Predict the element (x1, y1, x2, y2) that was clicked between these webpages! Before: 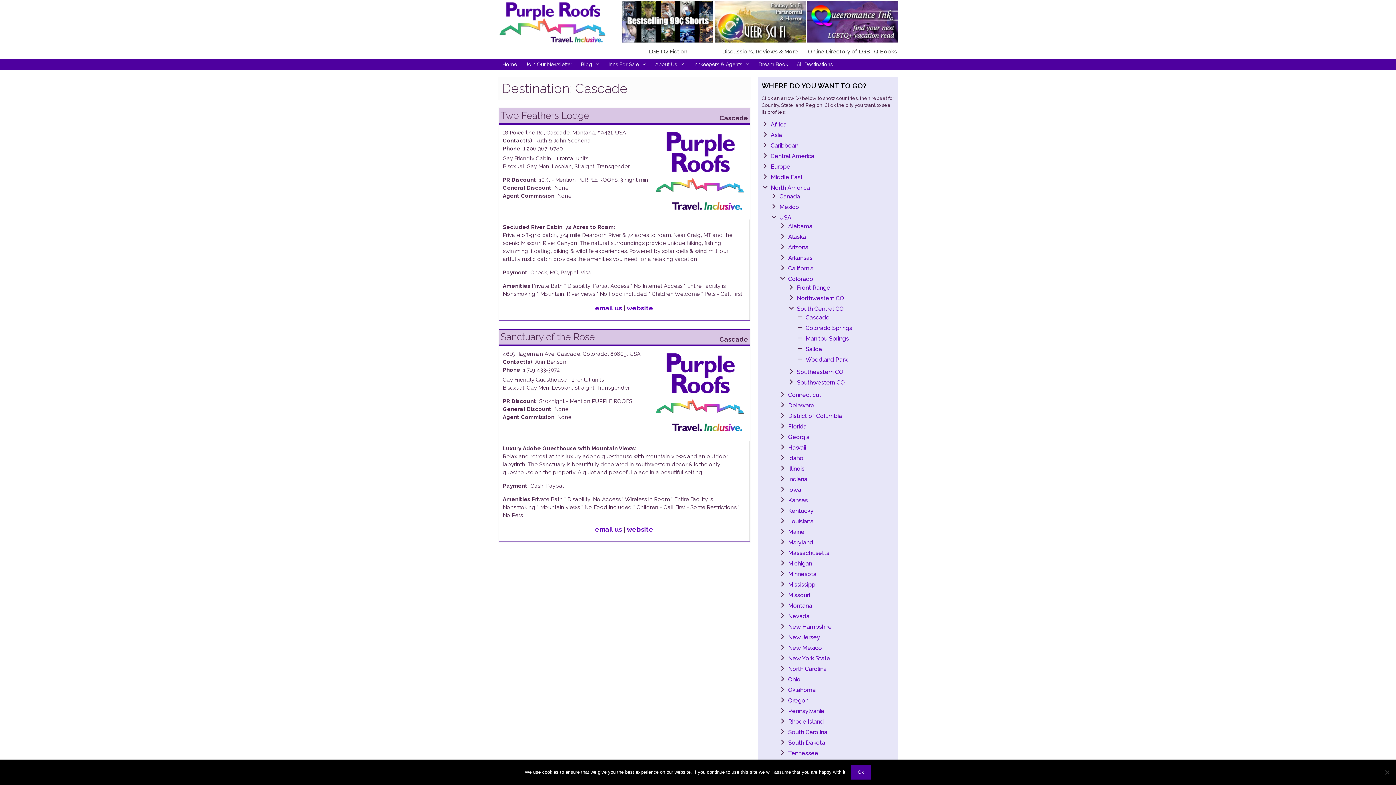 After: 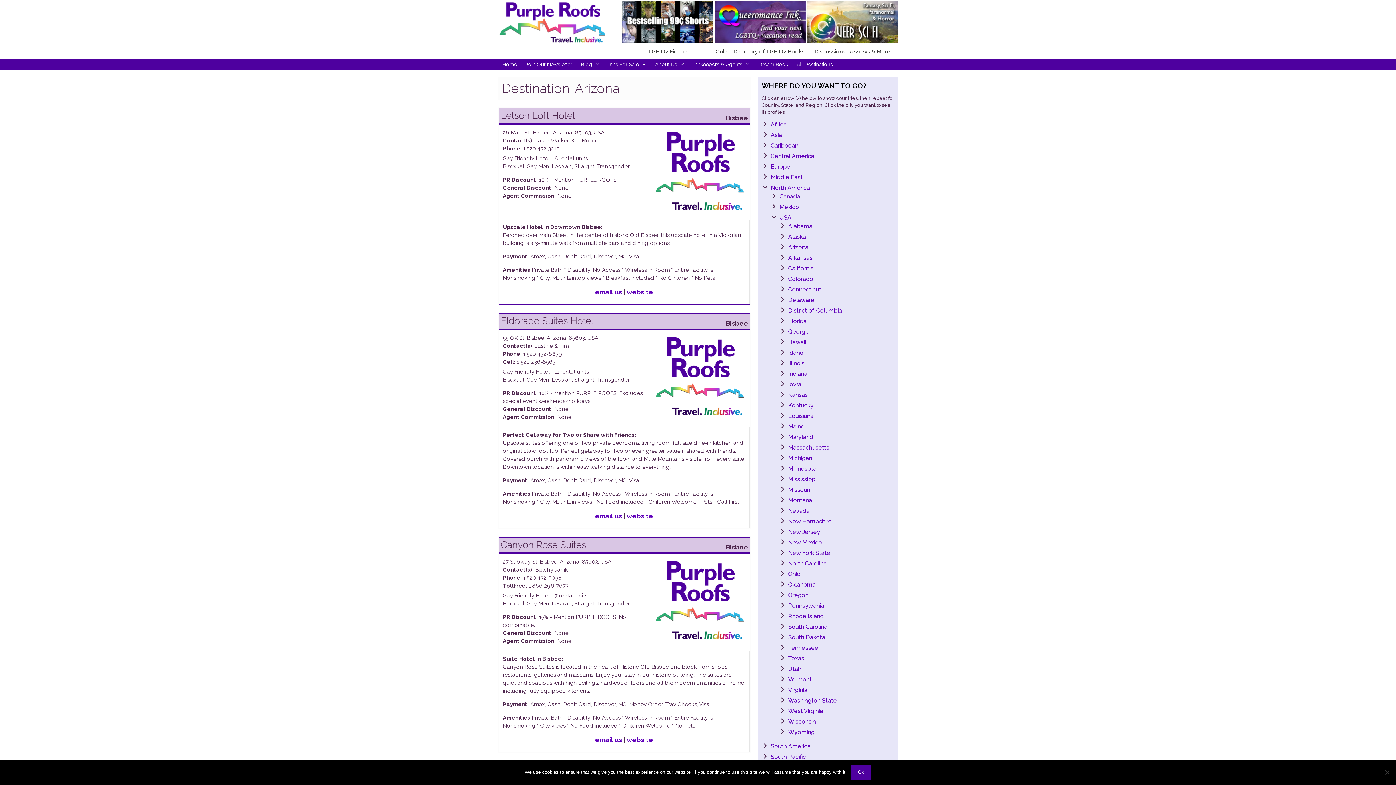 Action: bbox: (788, 244, 808, 250) label: Arizona